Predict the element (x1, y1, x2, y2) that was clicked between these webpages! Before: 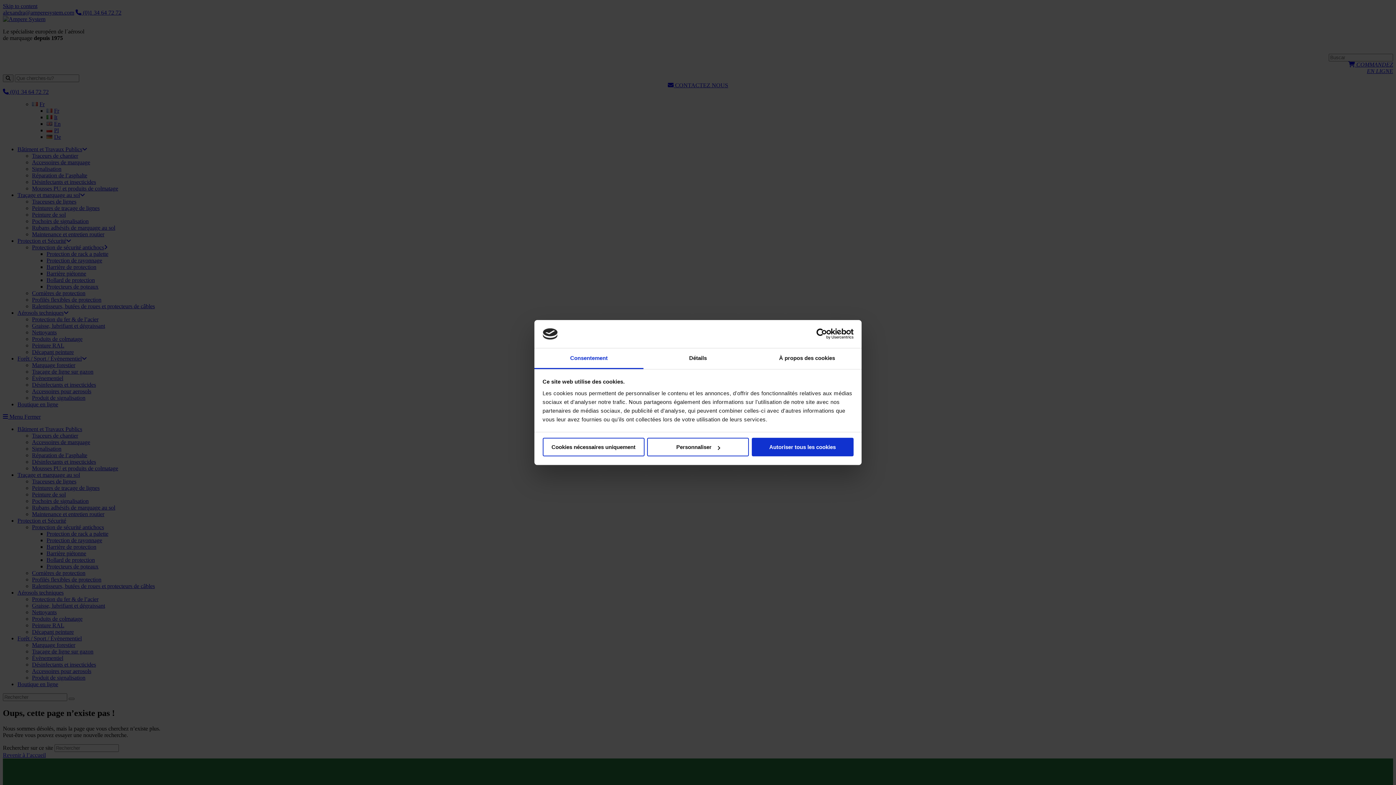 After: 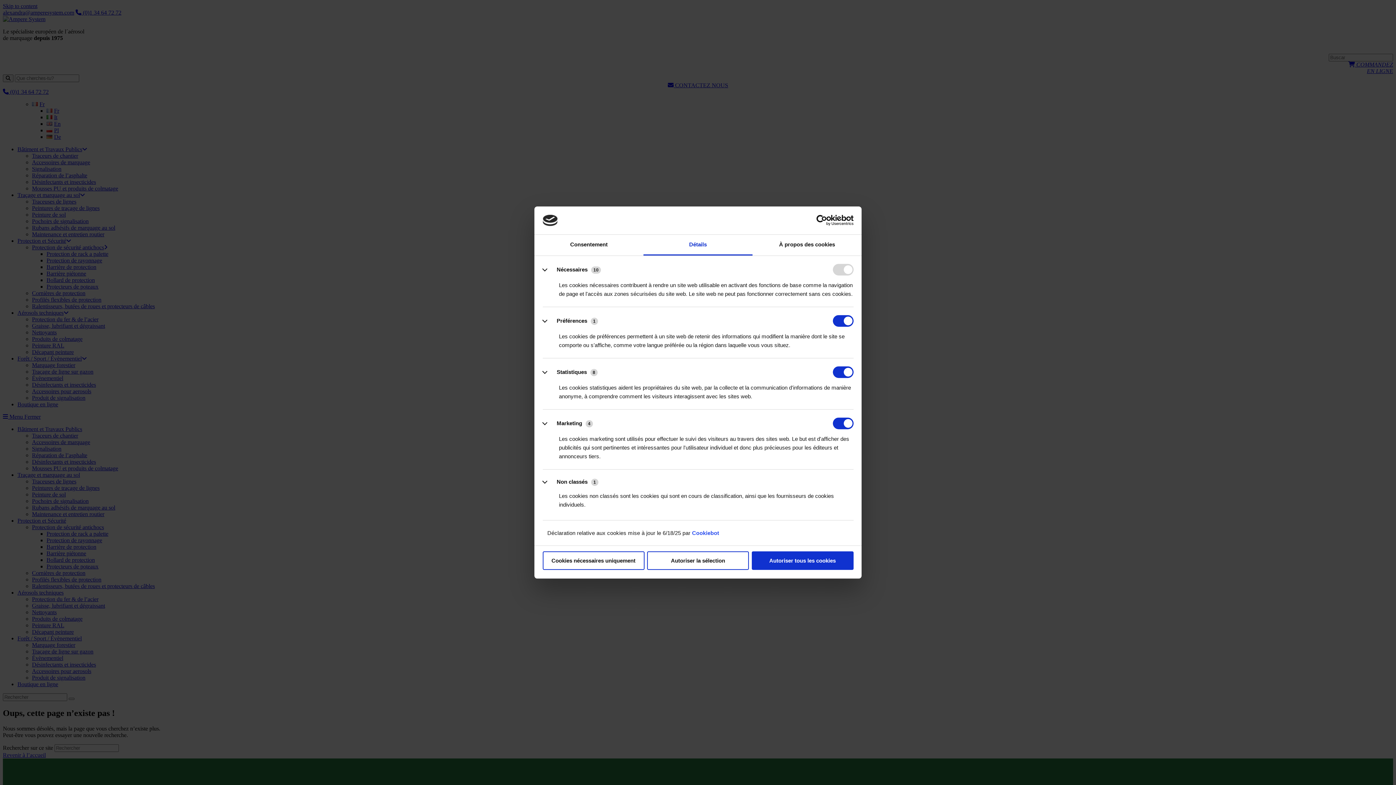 Action: label: Détails bbox: (643, 348, 752, 369)